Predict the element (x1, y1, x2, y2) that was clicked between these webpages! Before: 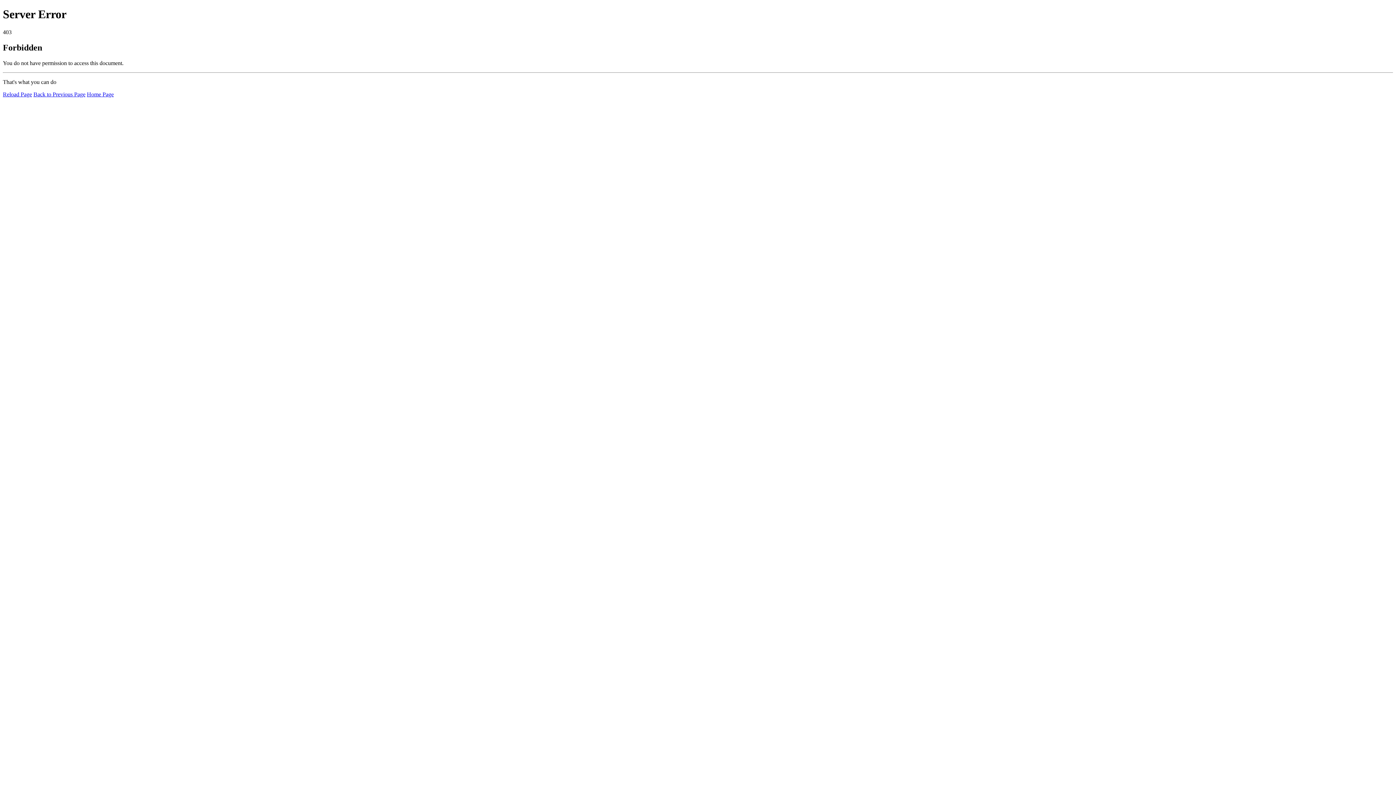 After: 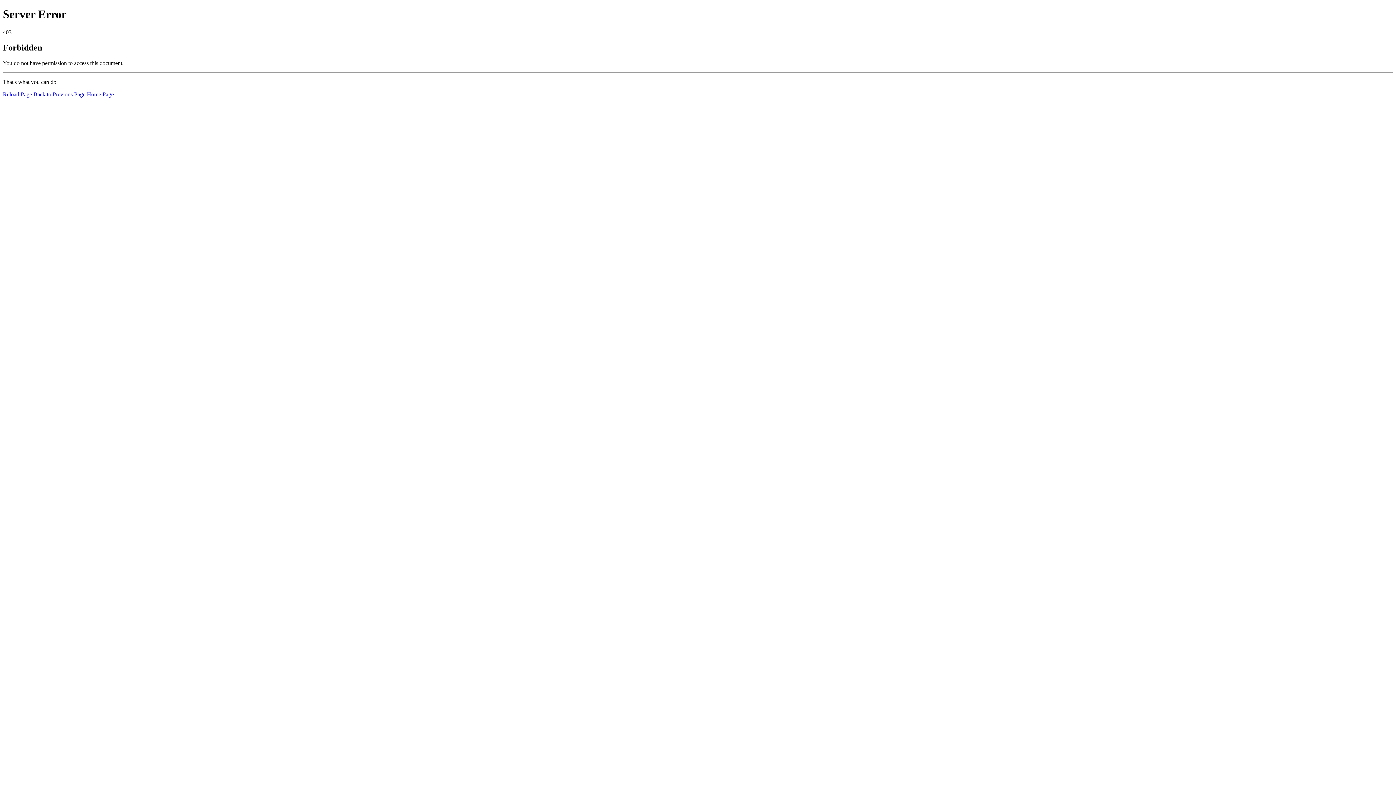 Action: bbox: (2, 91, 32, 97) label: Reload Page